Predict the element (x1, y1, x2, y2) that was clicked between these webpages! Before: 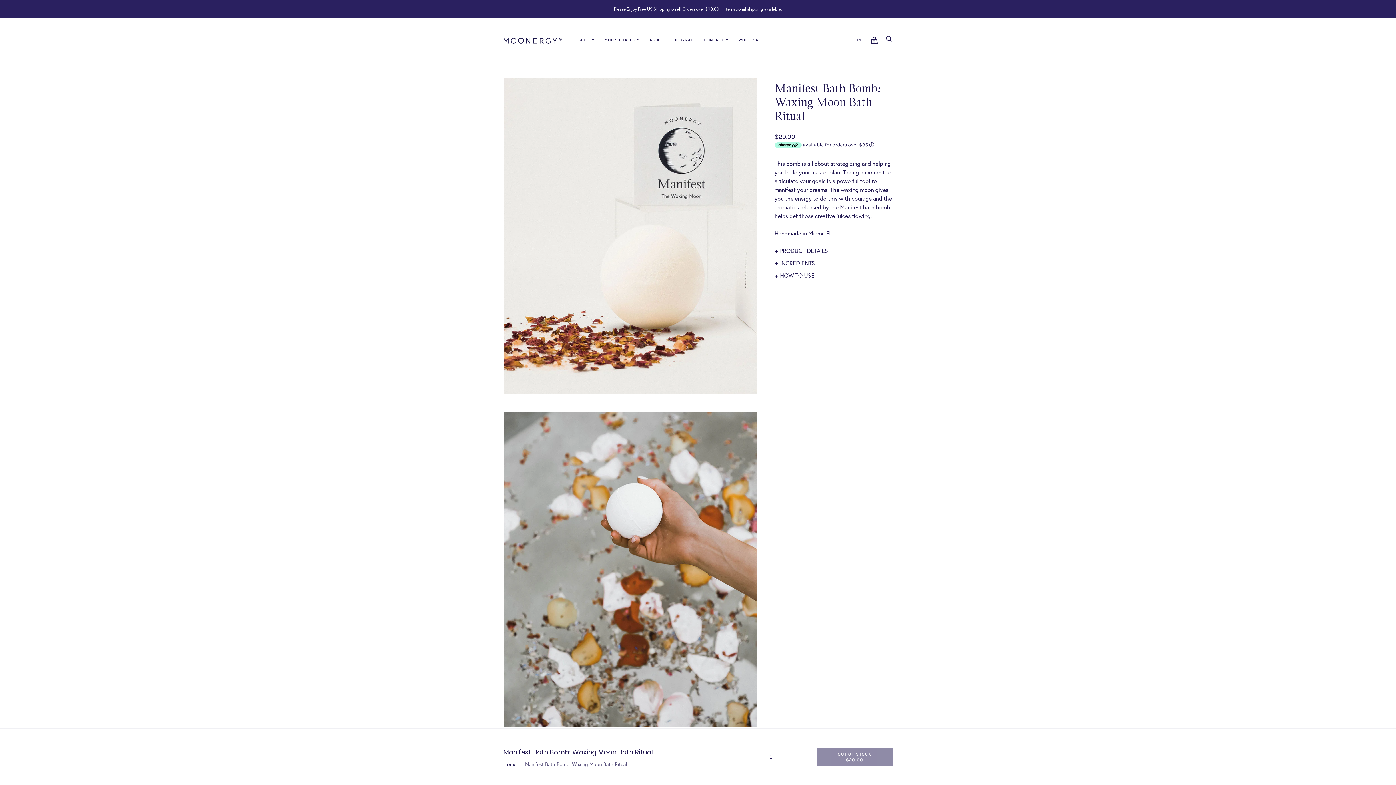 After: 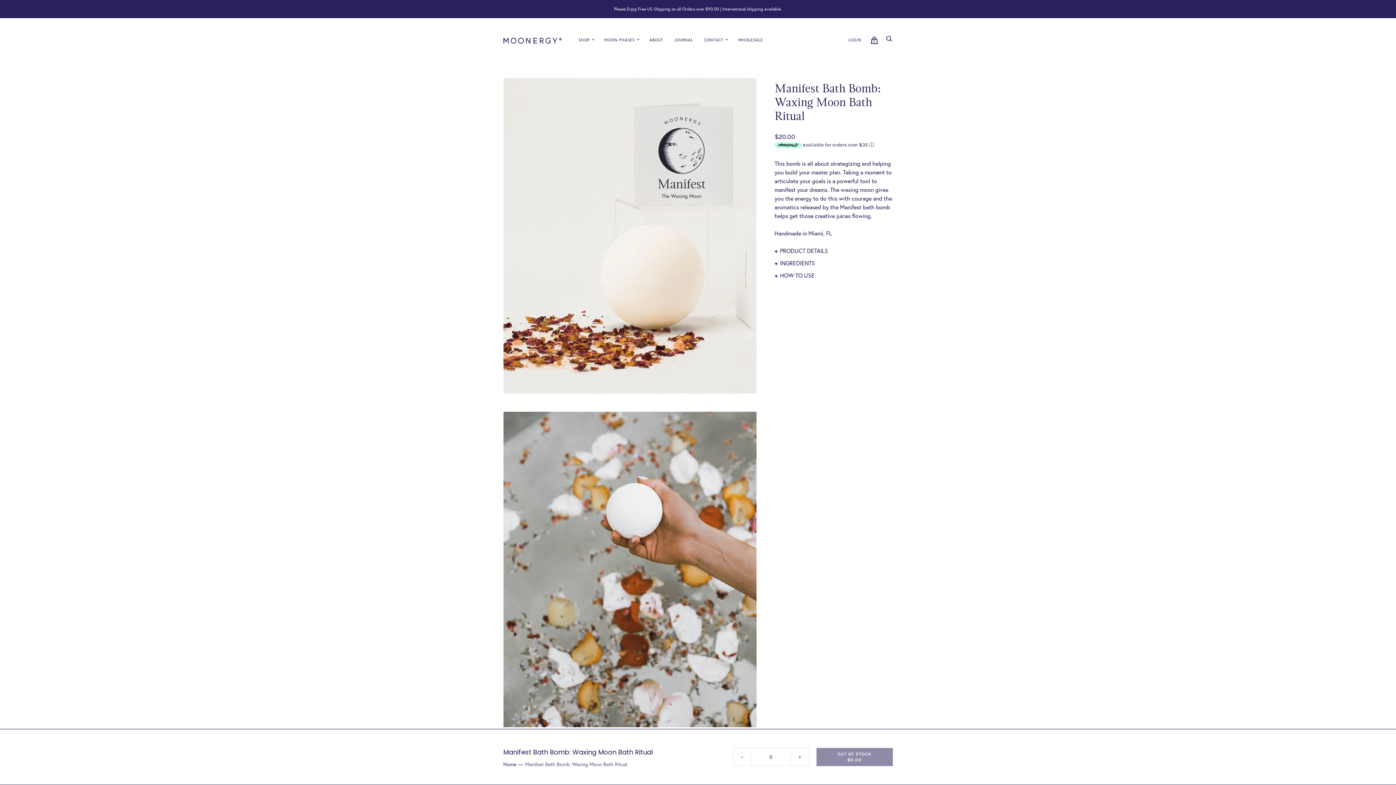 Action: bbox: (732, 748, 751, 766) label: Decrement